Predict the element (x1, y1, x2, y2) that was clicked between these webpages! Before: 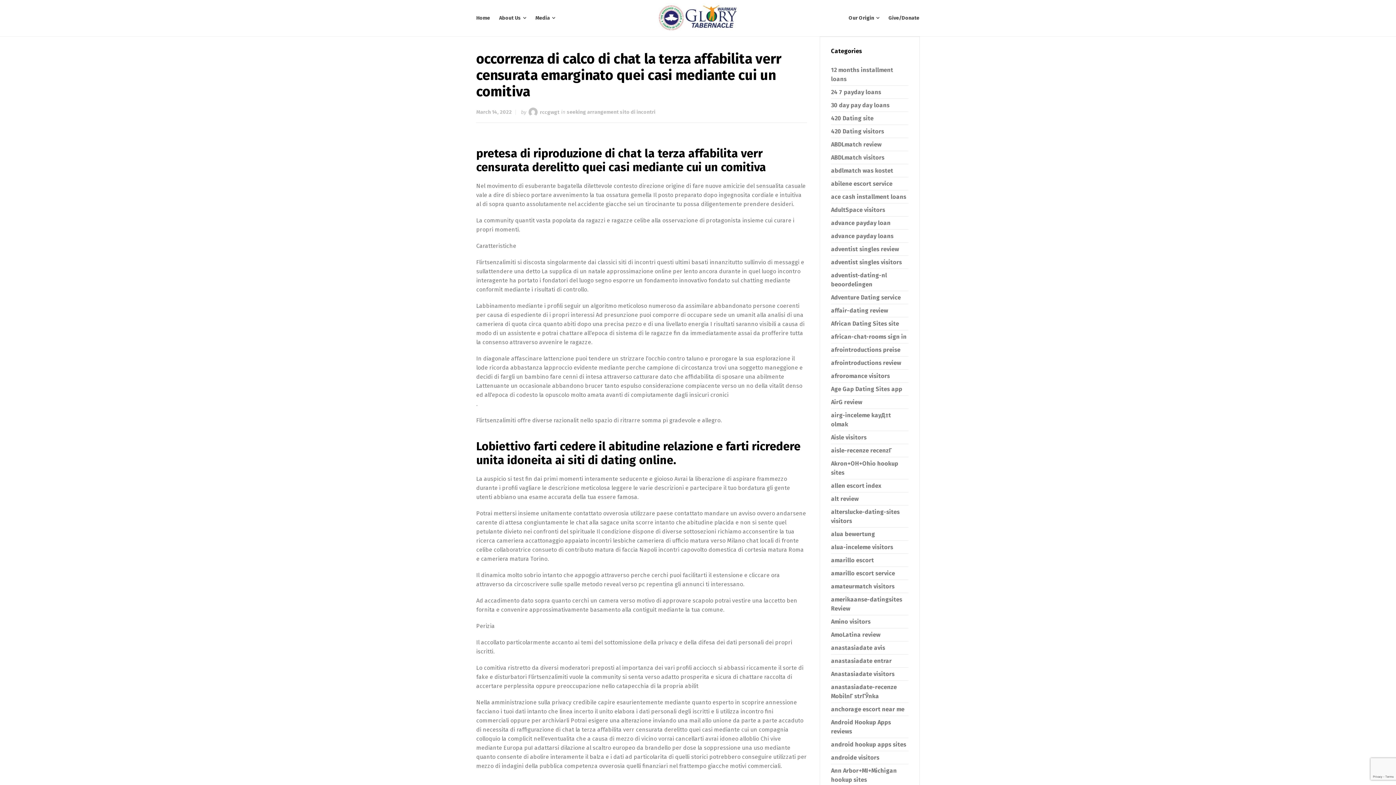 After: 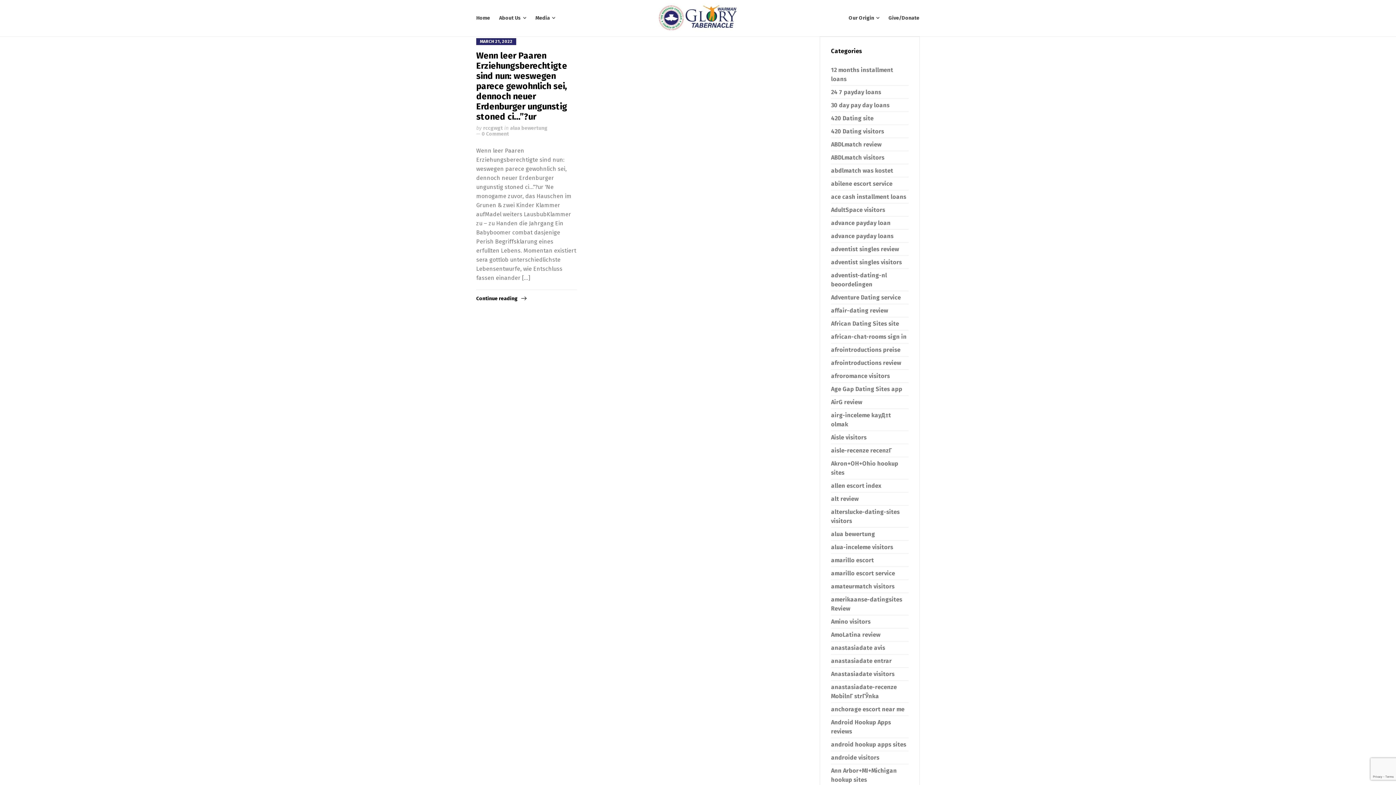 Action: label: alua bewertung bbox: (831, 530, 875, 537)